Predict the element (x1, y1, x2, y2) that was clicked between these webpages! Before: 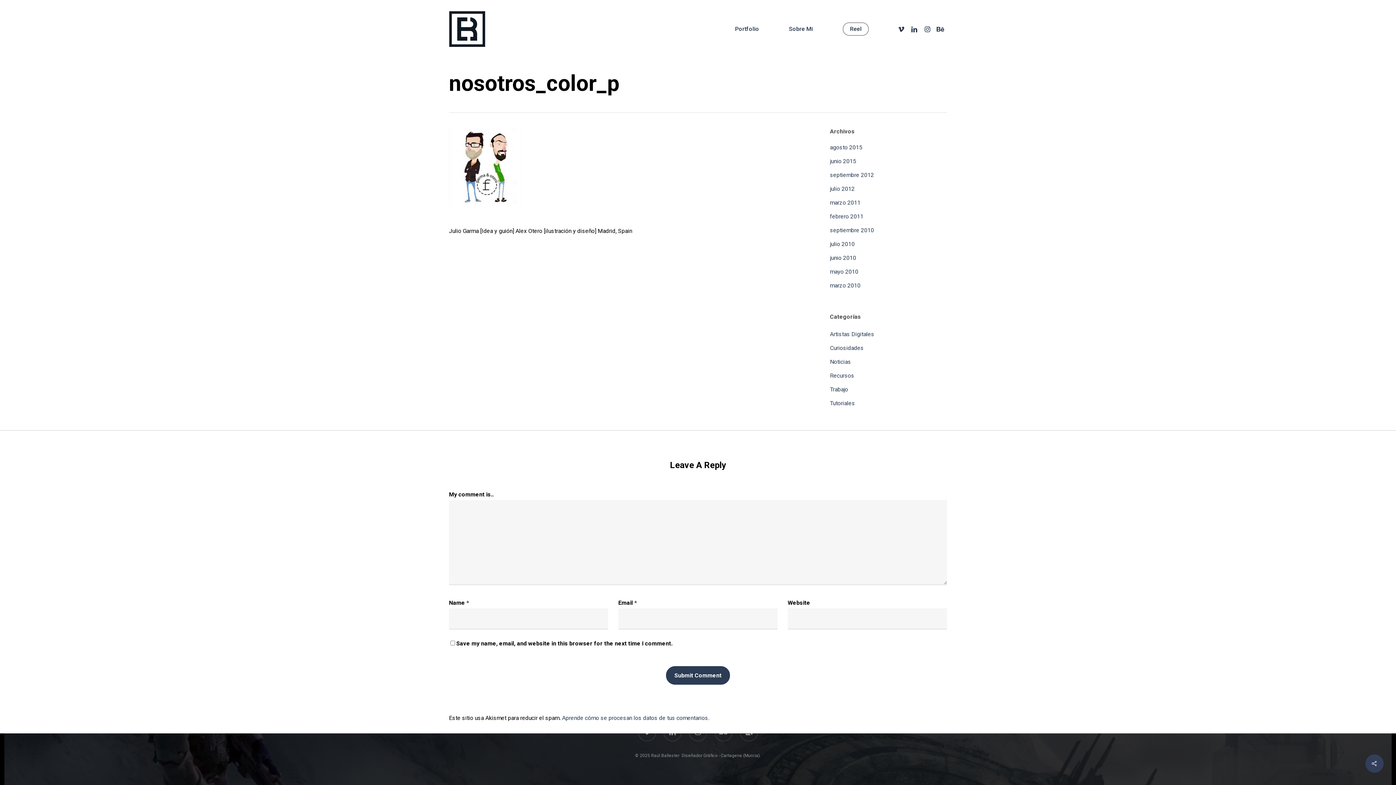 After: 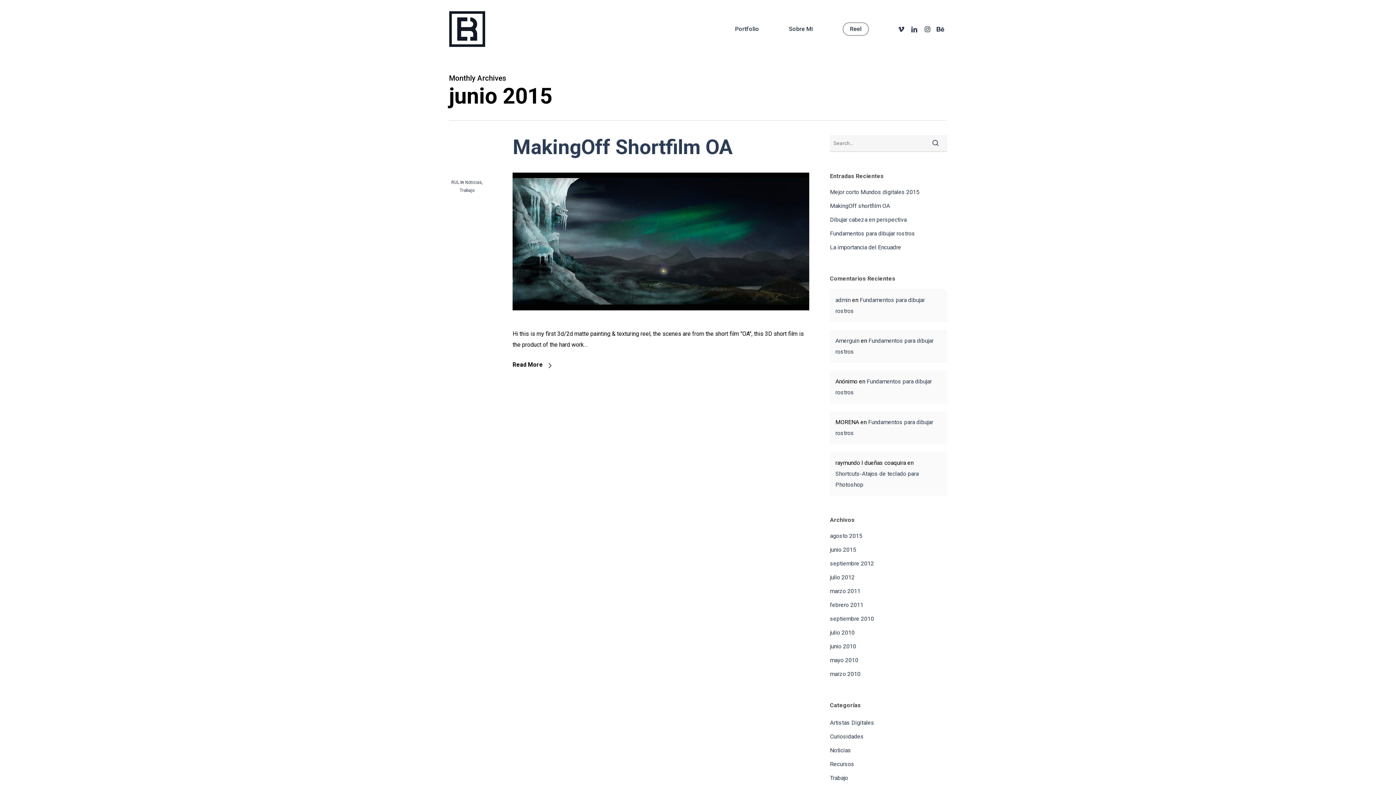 Action: label: junio 2015 bbox: (830, 156, 947, 166)